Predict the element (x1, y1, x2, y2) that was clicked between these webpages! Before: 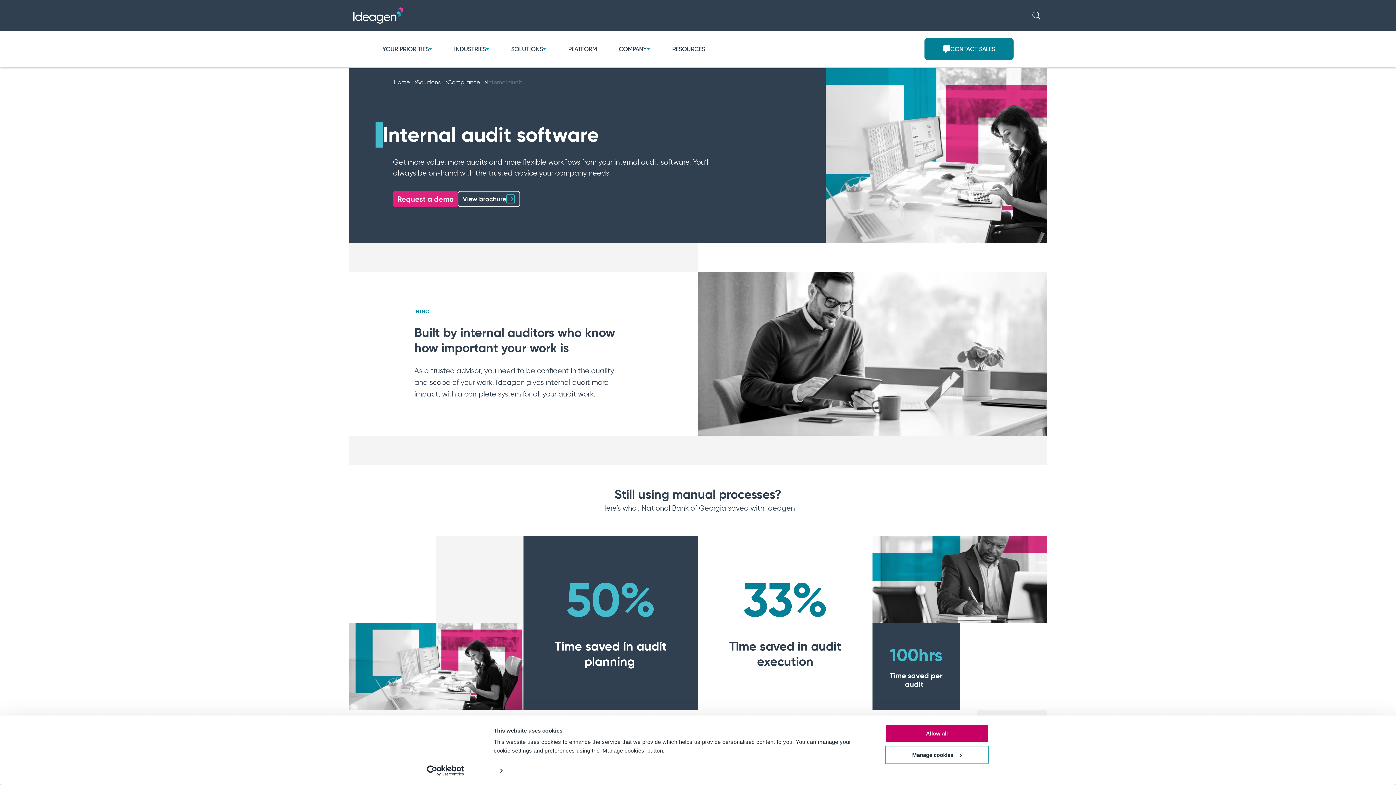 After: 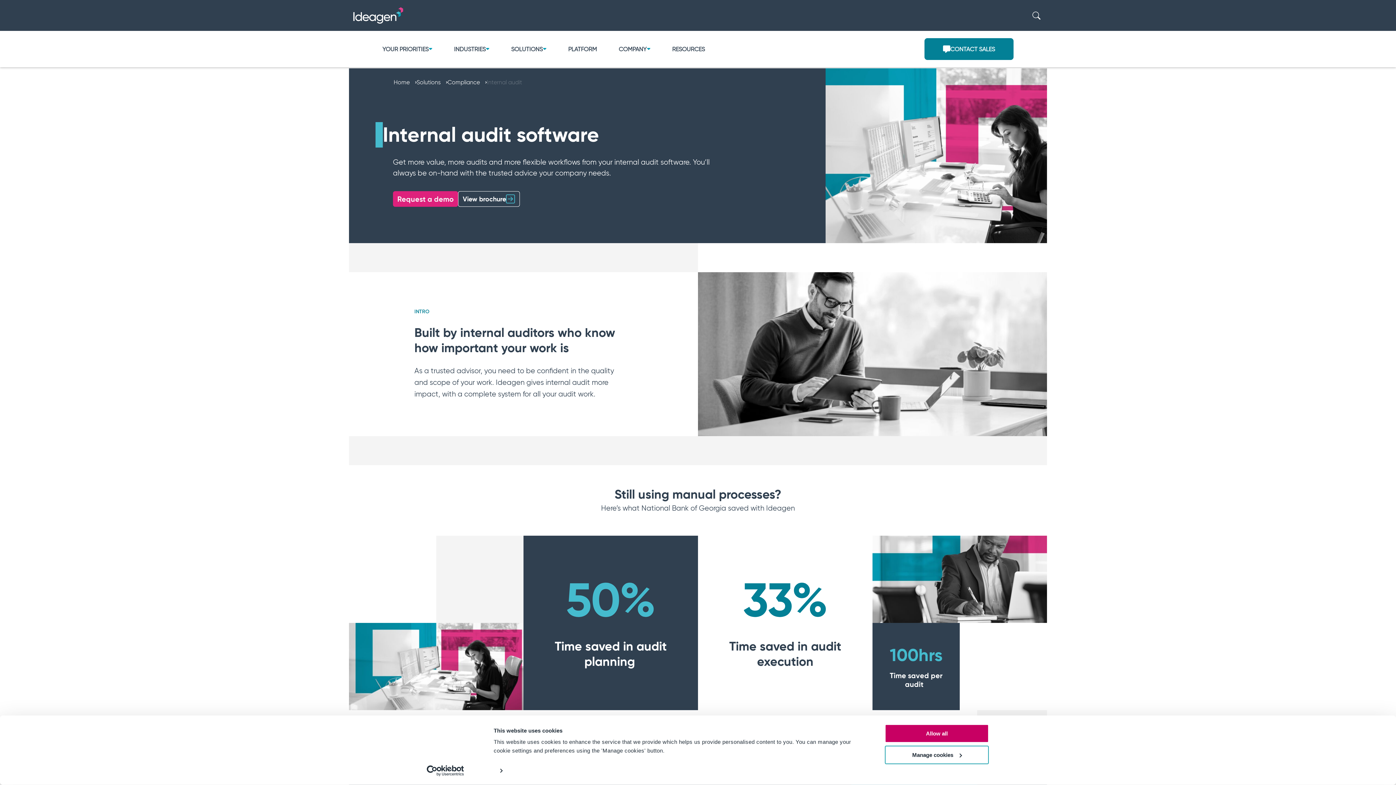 Action: label: Usercentrics Cookiebot - opens in a new window bbox: (413, 765, 477, 776)